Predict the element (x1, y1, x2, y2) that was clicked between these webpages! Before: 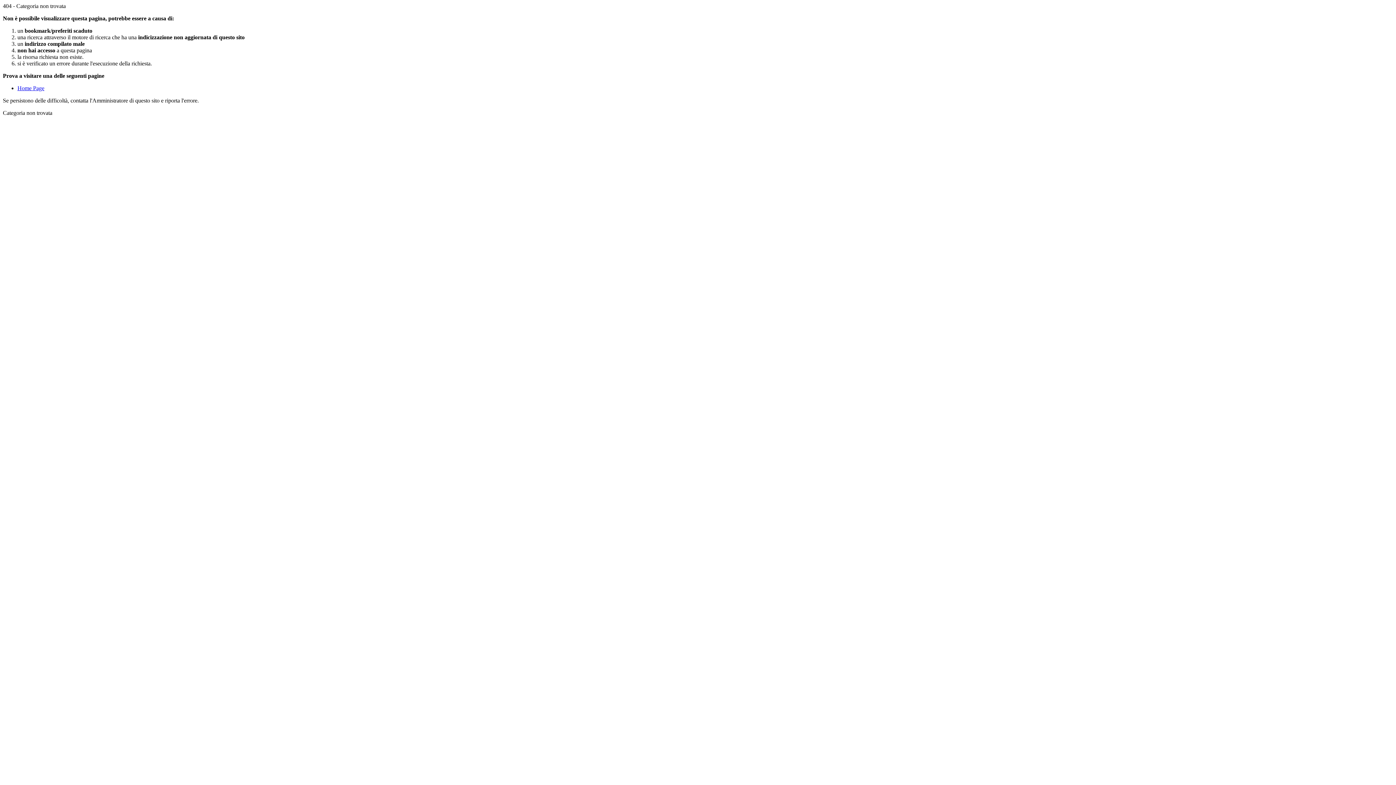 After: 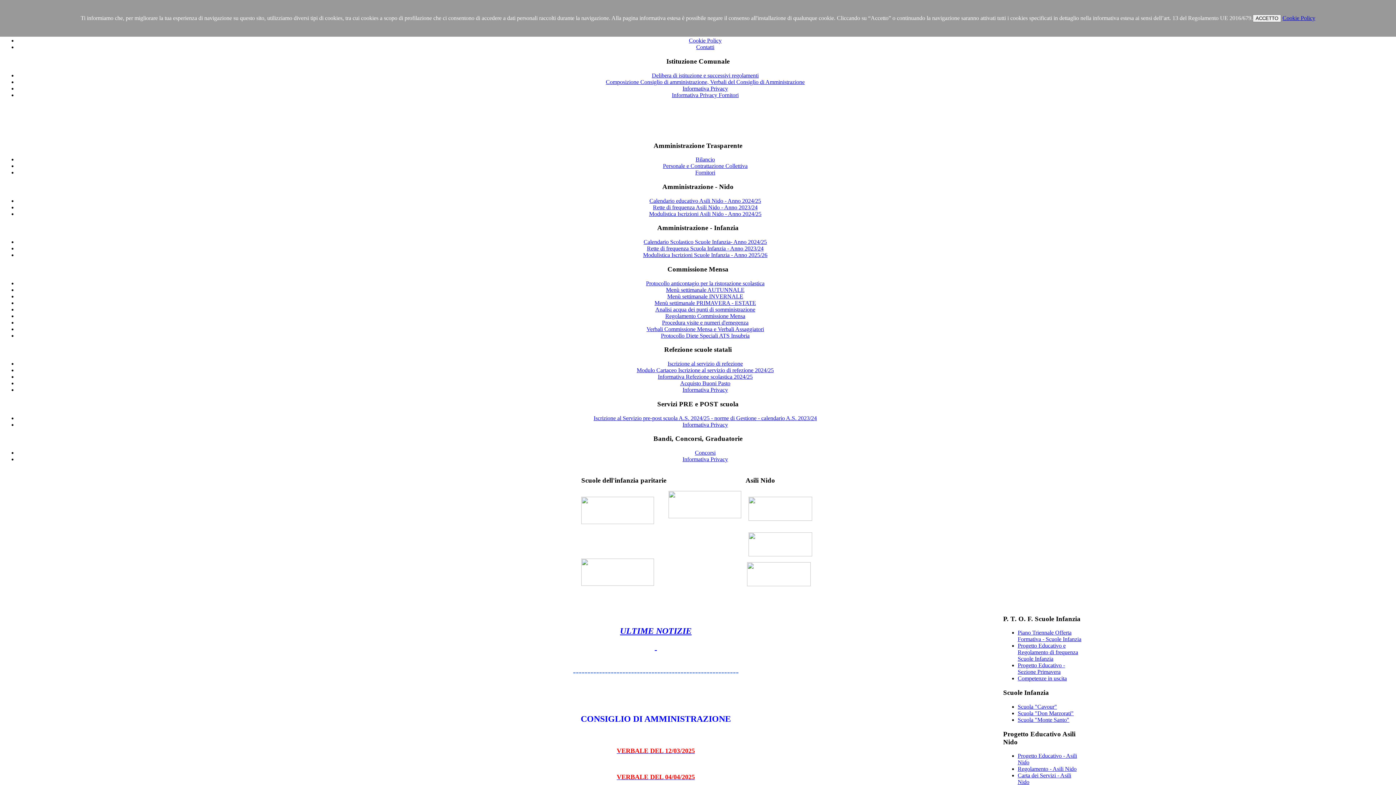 Action: label: Home Page bbox: (17, 85, 44, 91)